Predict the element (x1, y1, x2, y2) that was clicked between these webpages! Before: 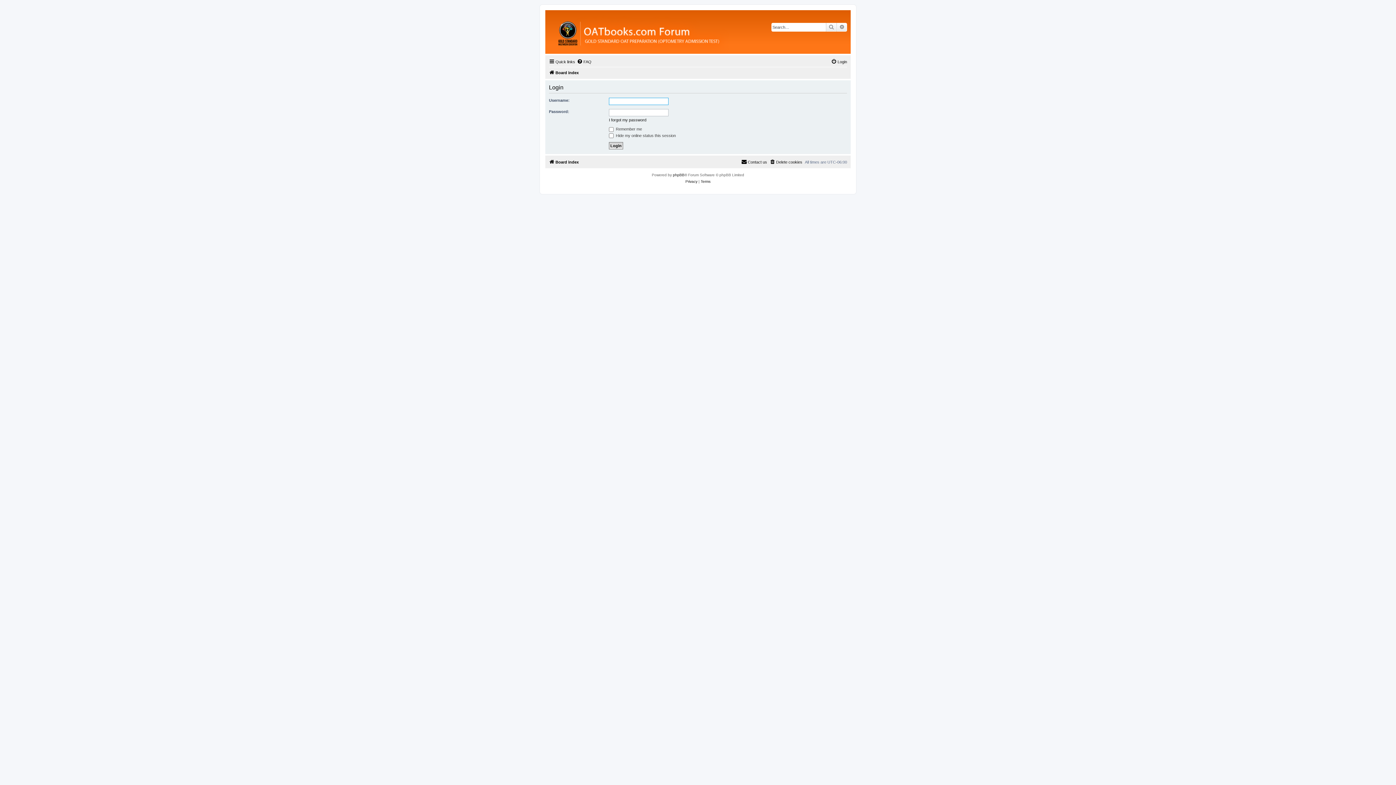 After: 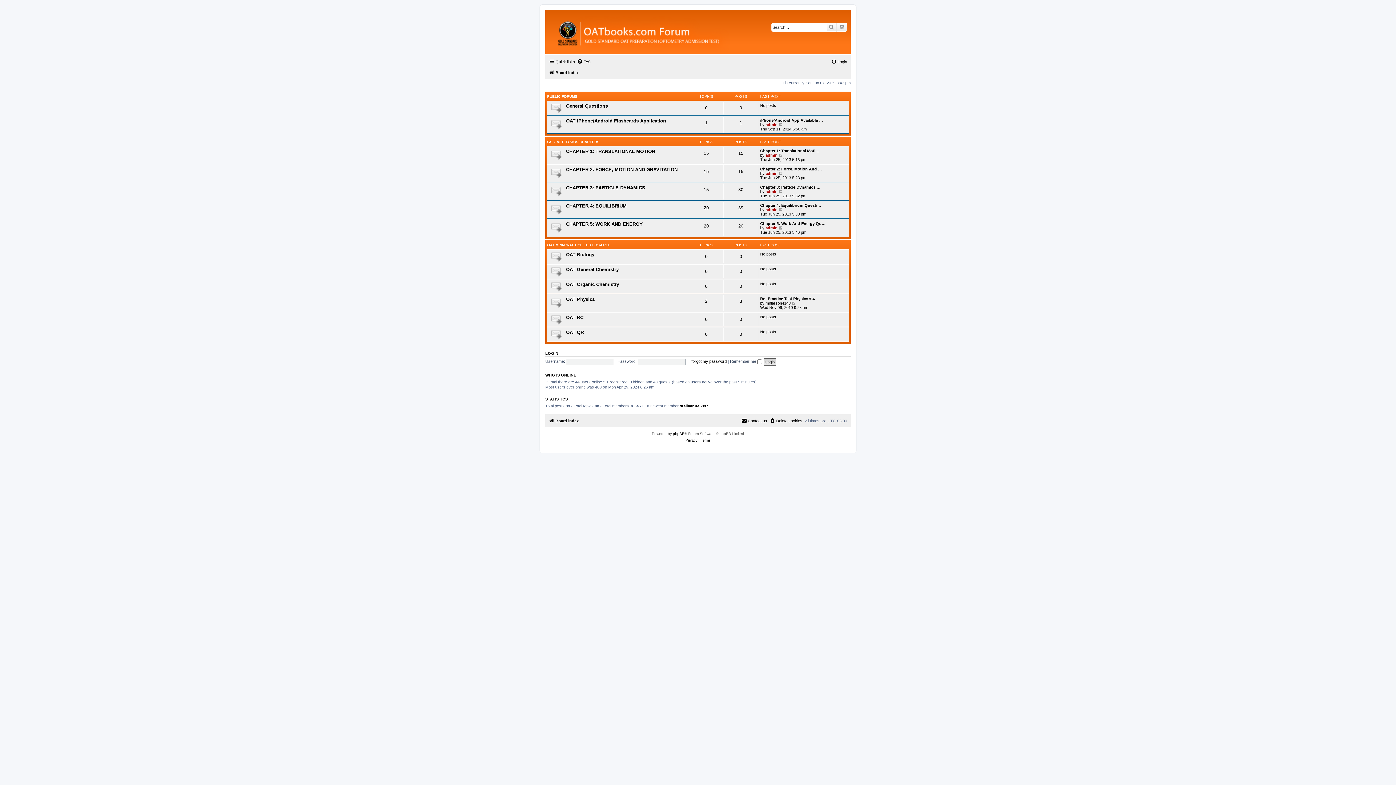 Action: bbox: (547, 12, 810, 52)